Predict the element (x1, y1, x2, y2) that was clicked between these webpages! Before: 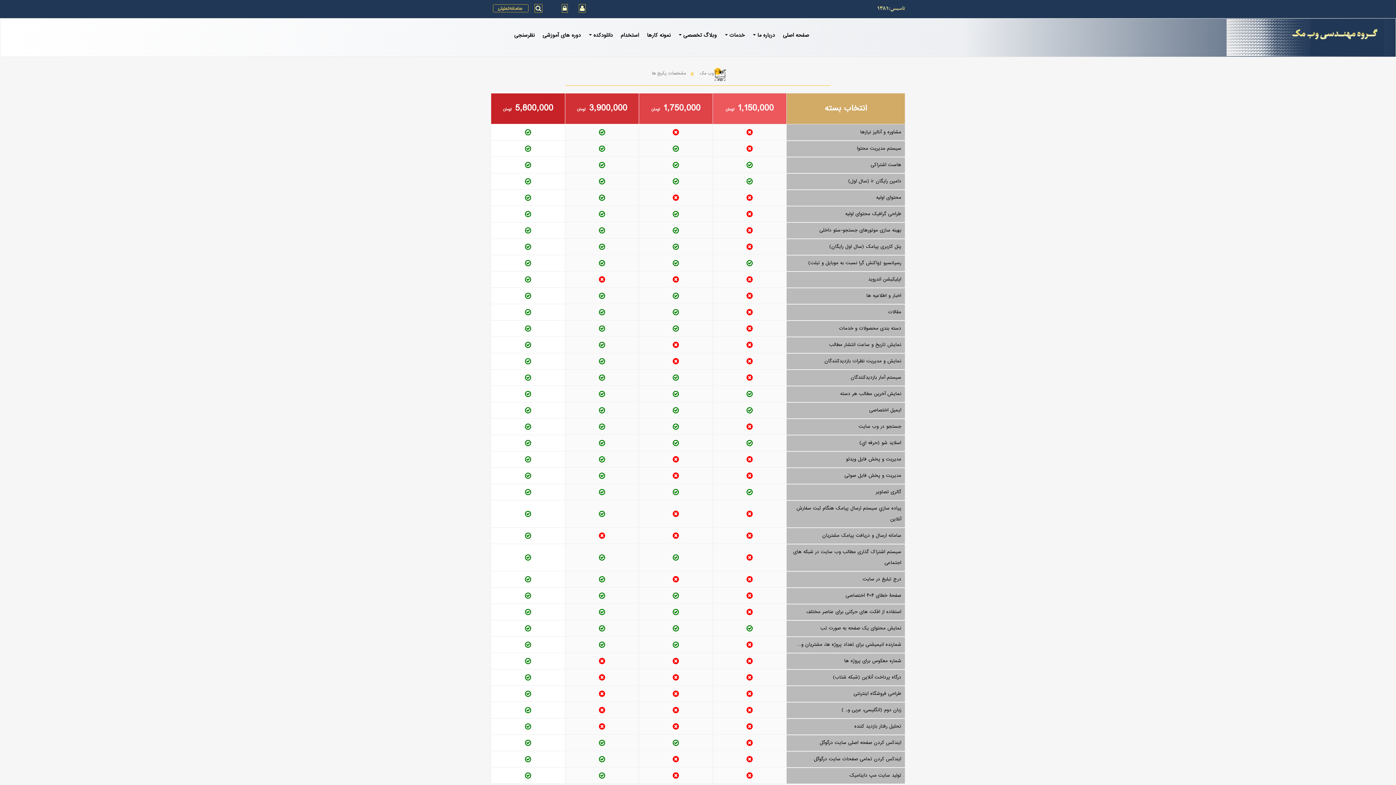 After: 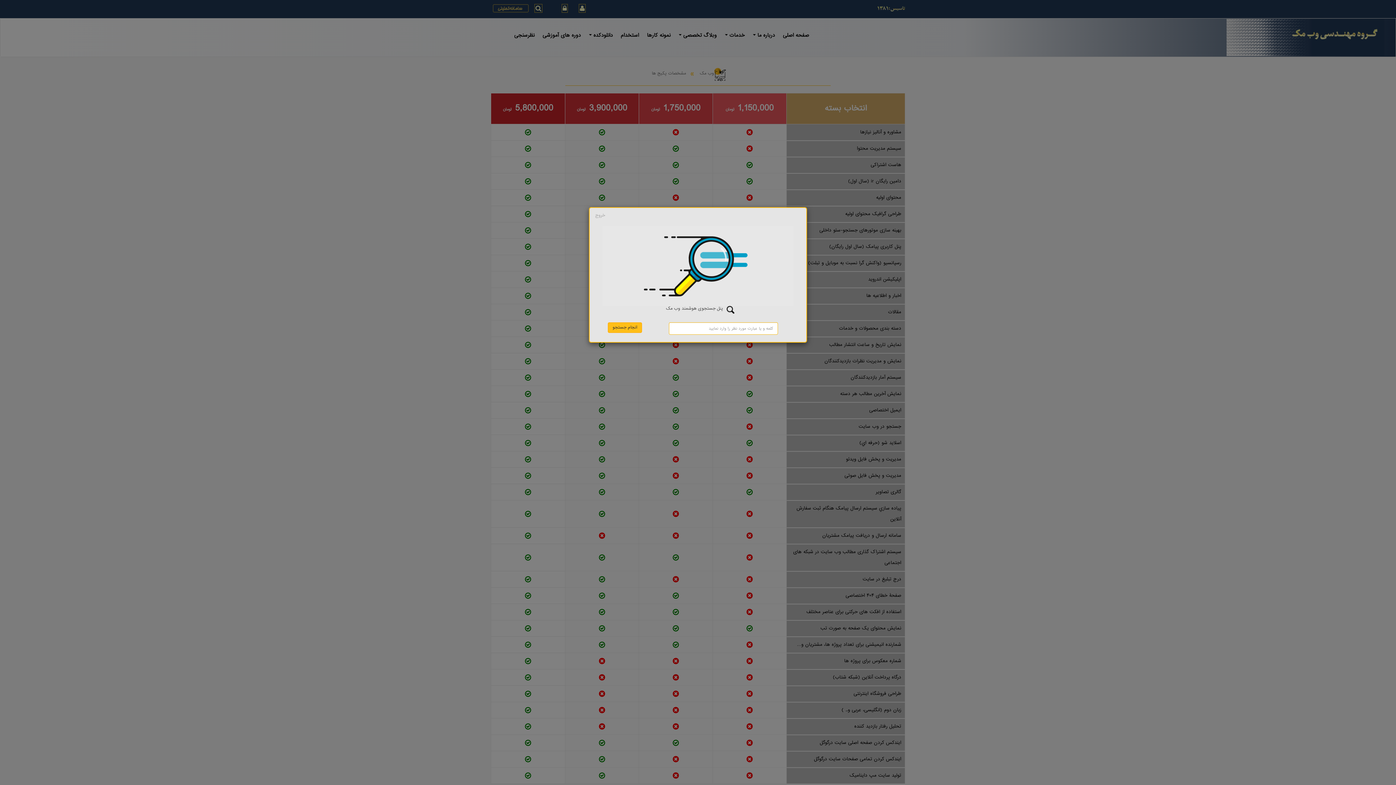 Action: bbox: (534, 6, 546, 12)